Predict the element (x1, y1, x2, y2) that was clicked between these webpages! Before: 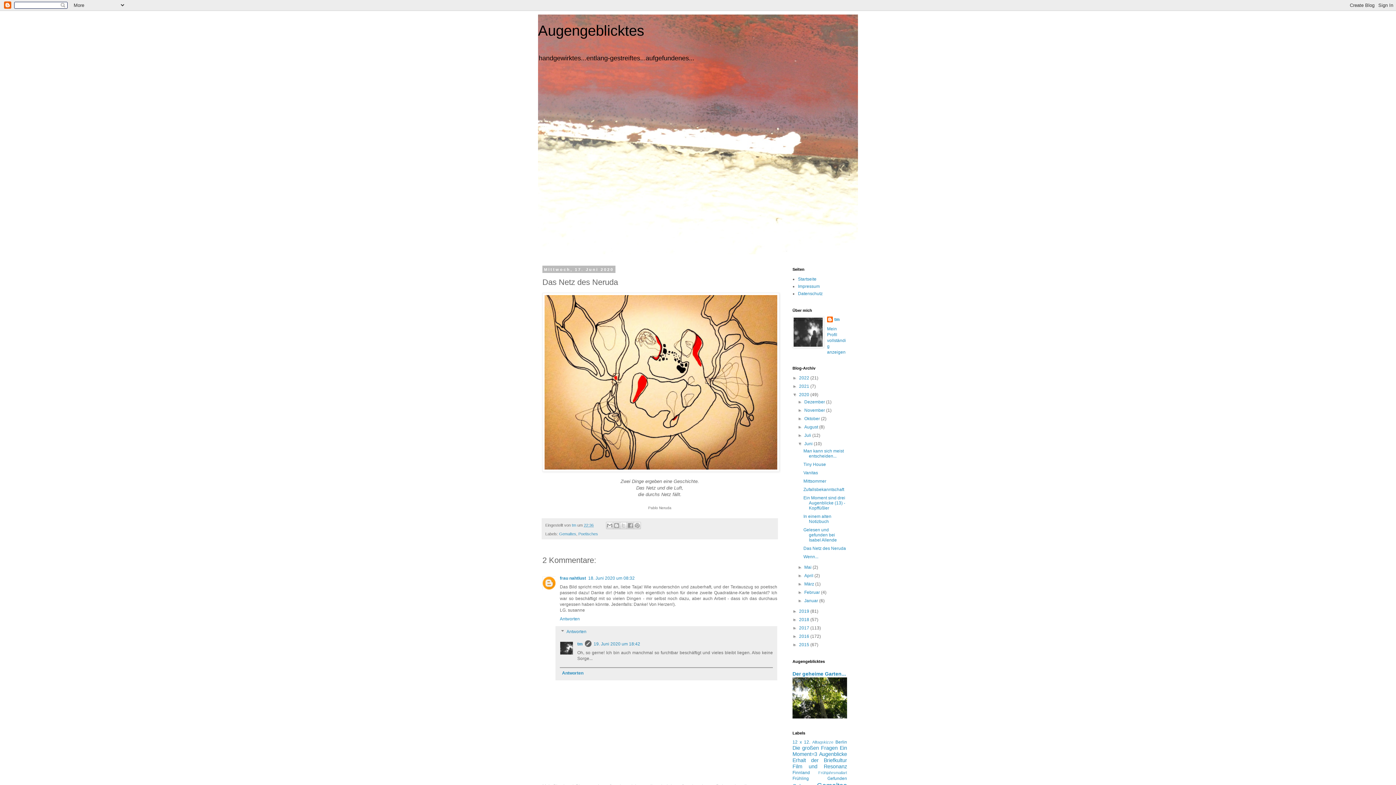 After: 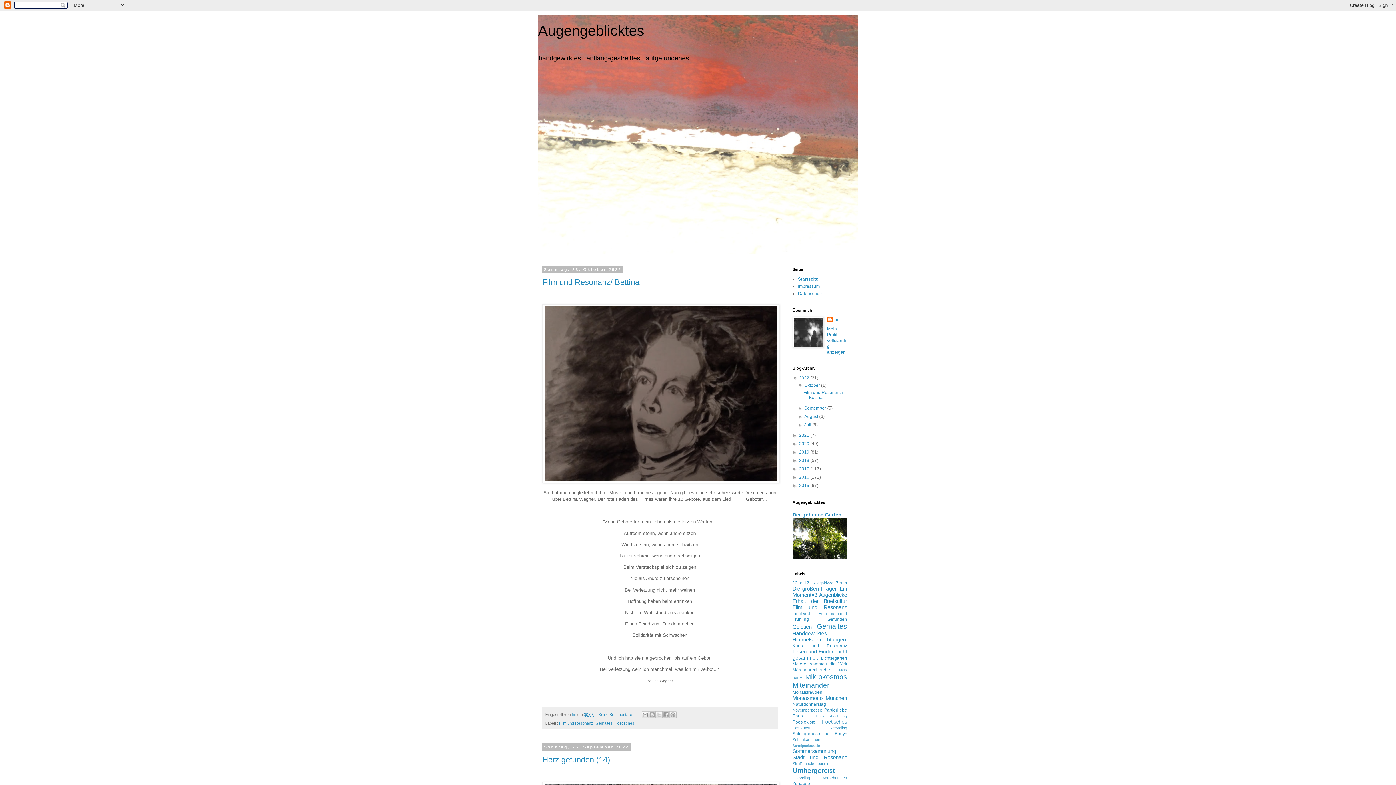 Action: label: Augengeblicktes bbox: (538, 22, 644, 38)